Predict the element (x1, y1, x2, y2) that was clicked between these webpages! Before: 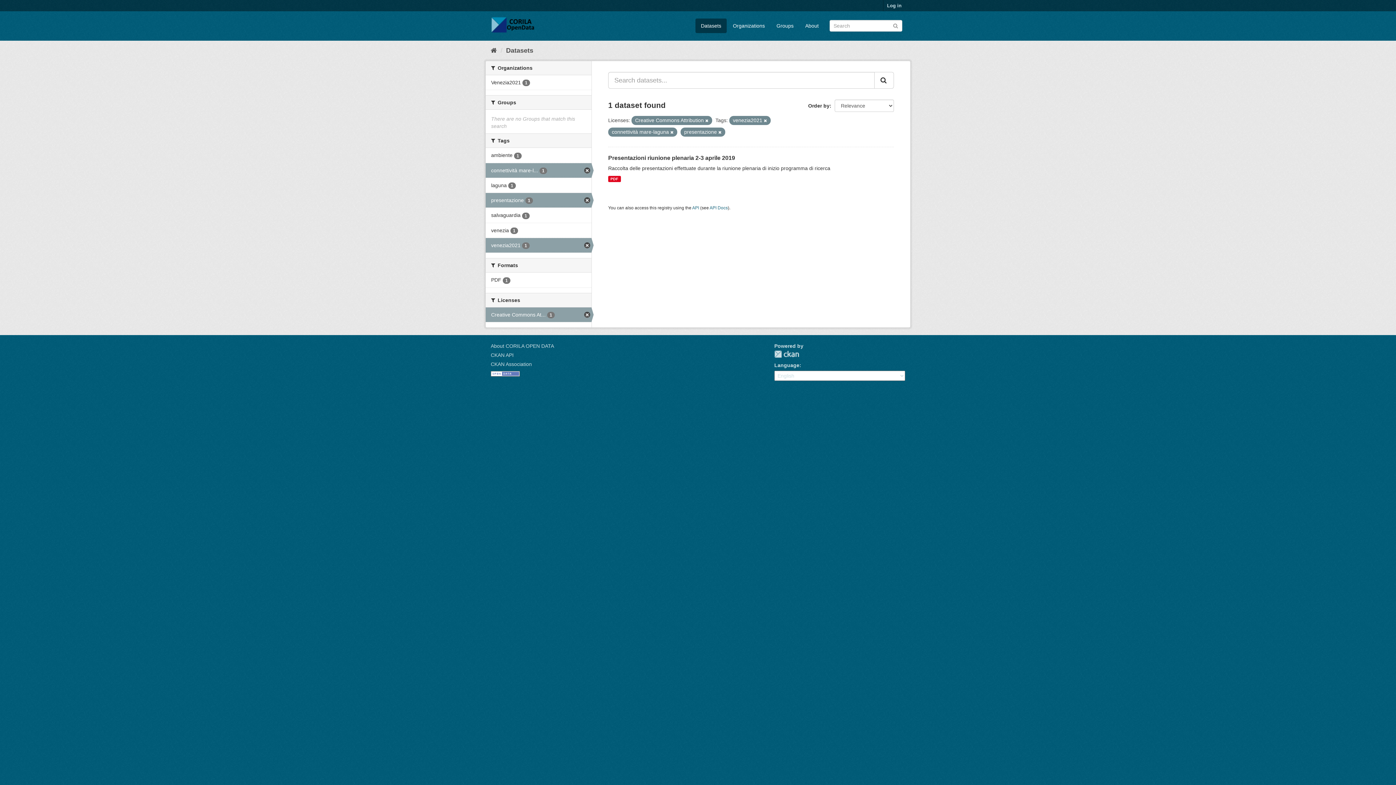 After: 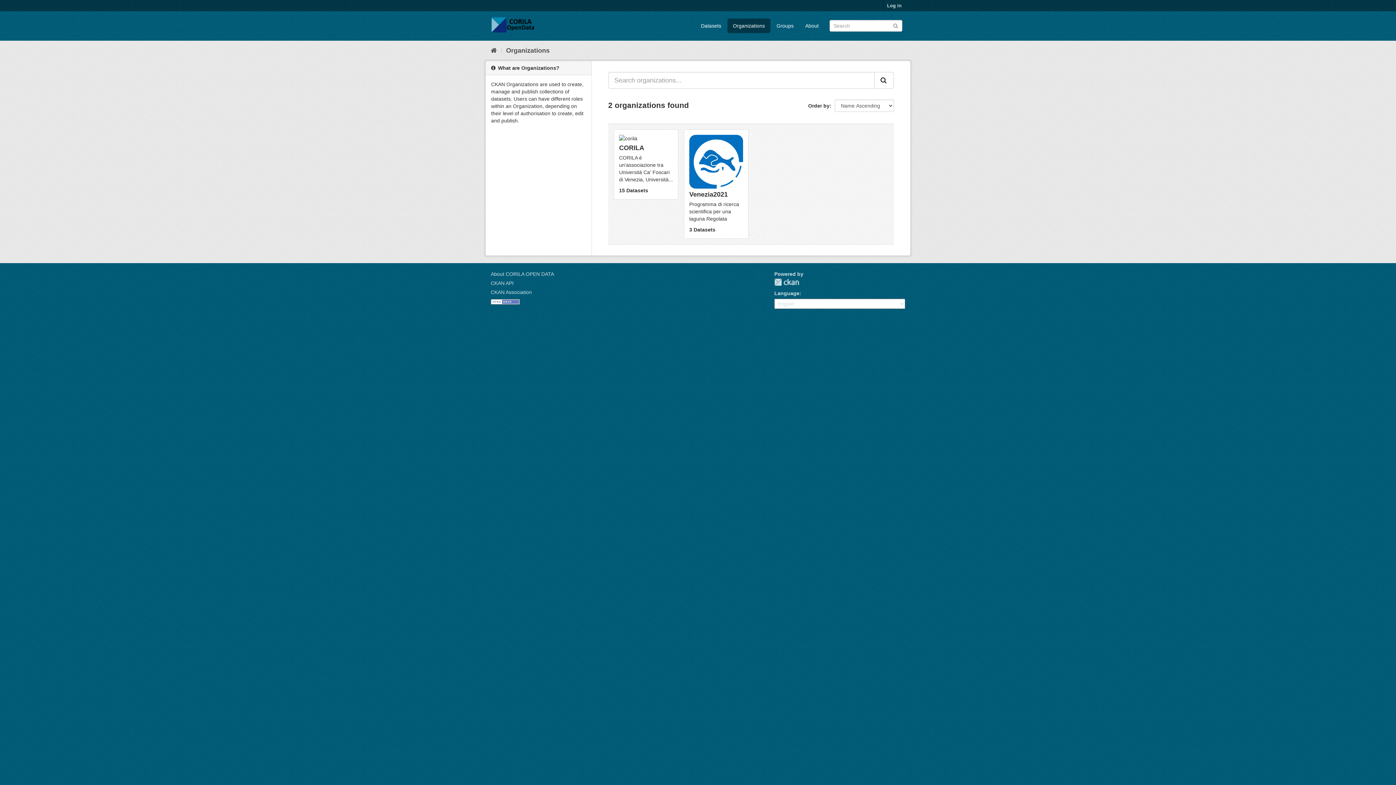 Action: bbox: (727, 18, 770, 33) label: Organizations